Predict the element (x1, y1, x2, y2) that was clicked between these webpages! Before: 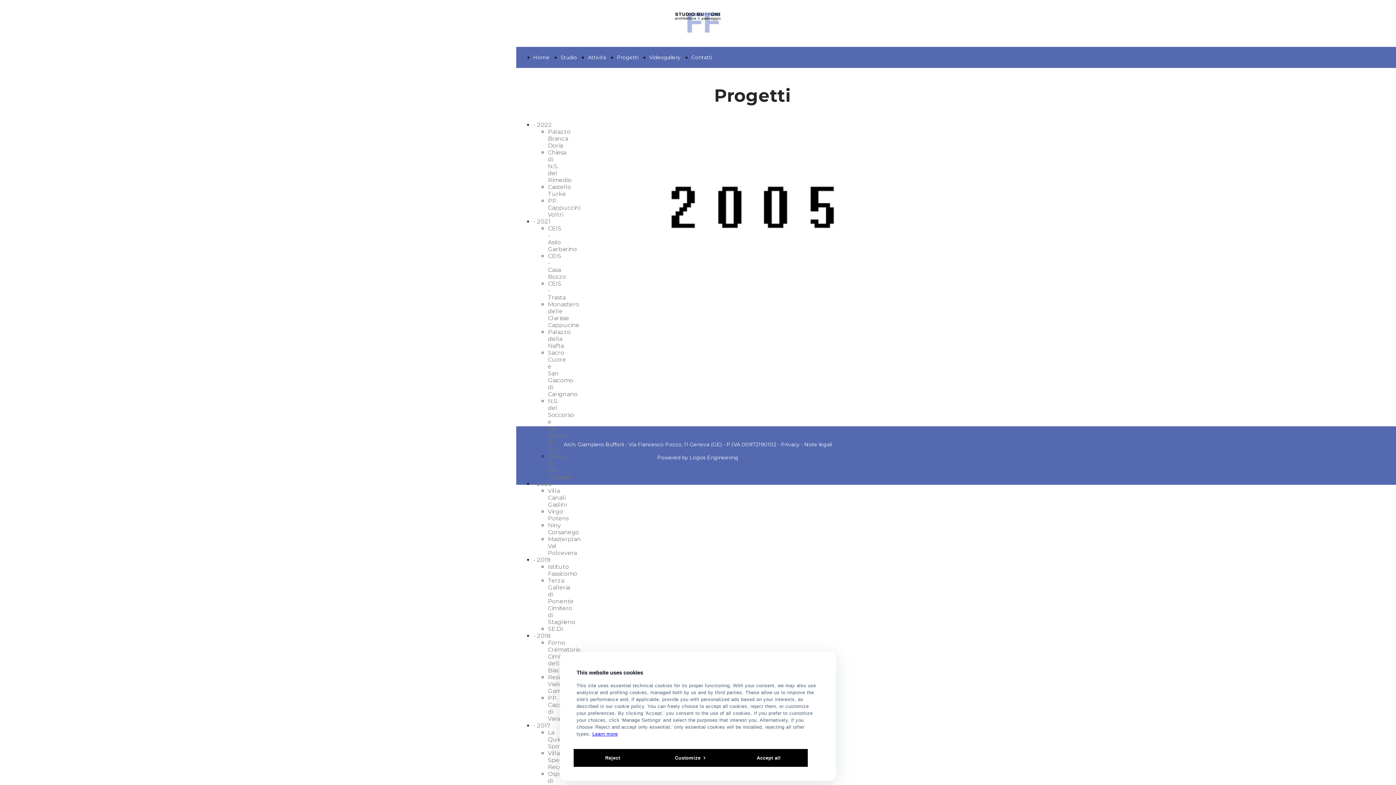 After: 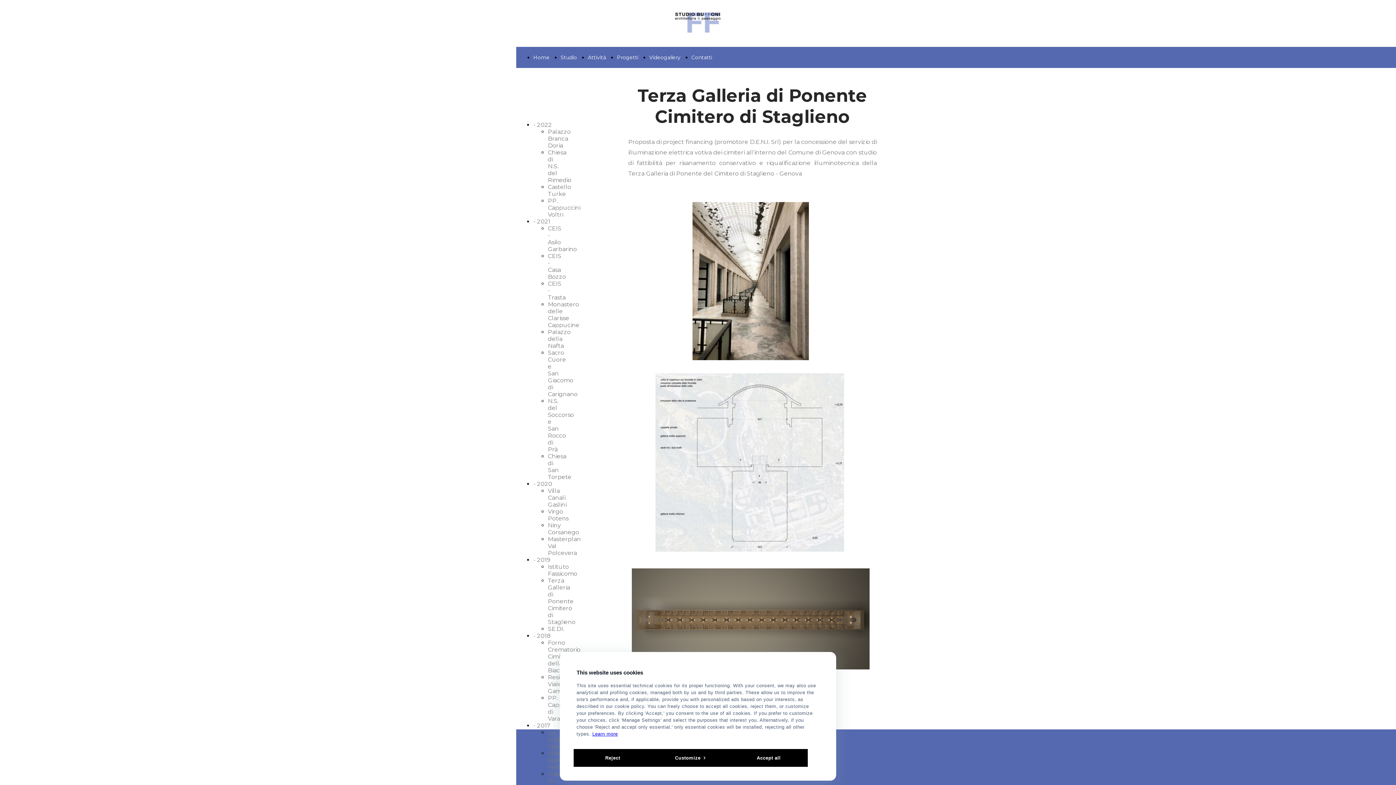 Action: label: Terza Galleria di Ponente Cimitero di Staglieno bbox: (548, 577, 575, 625)